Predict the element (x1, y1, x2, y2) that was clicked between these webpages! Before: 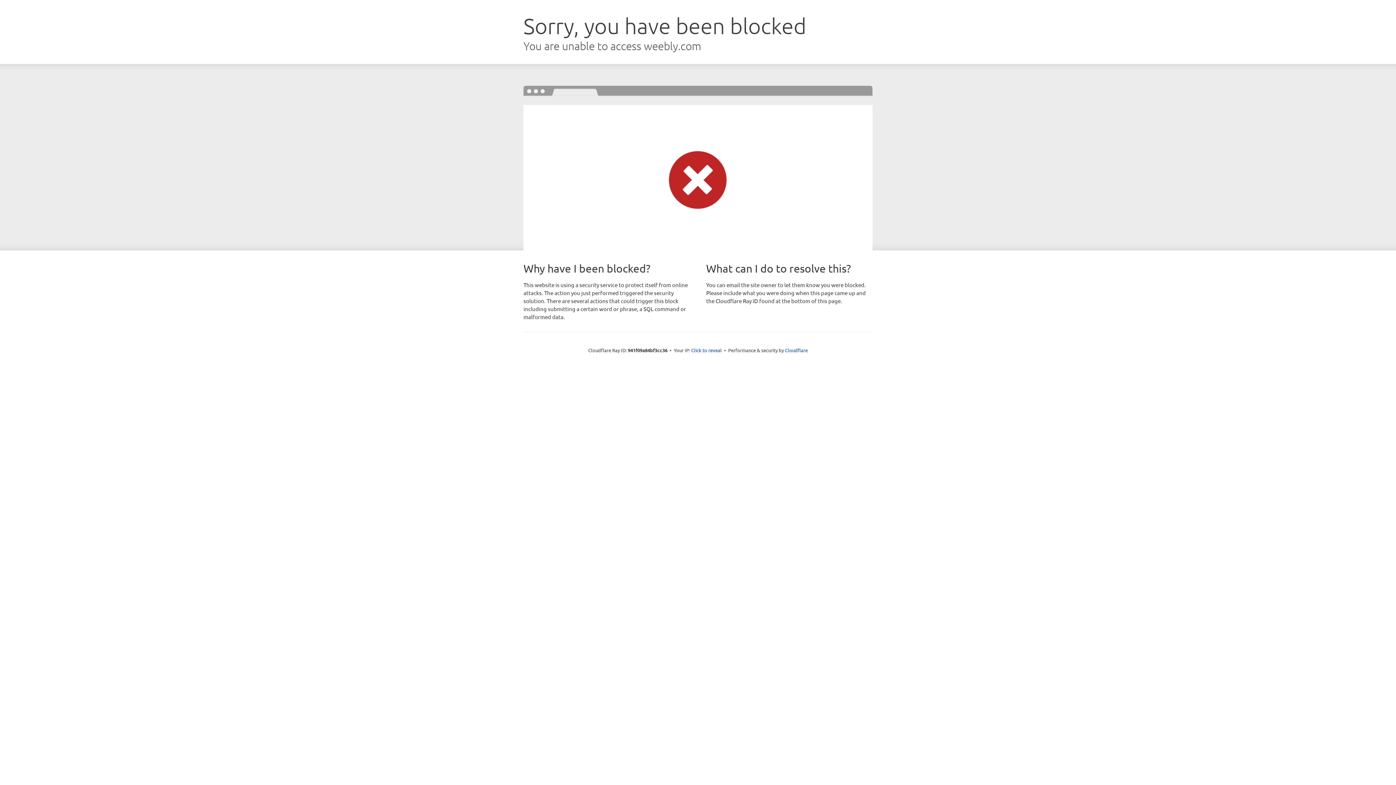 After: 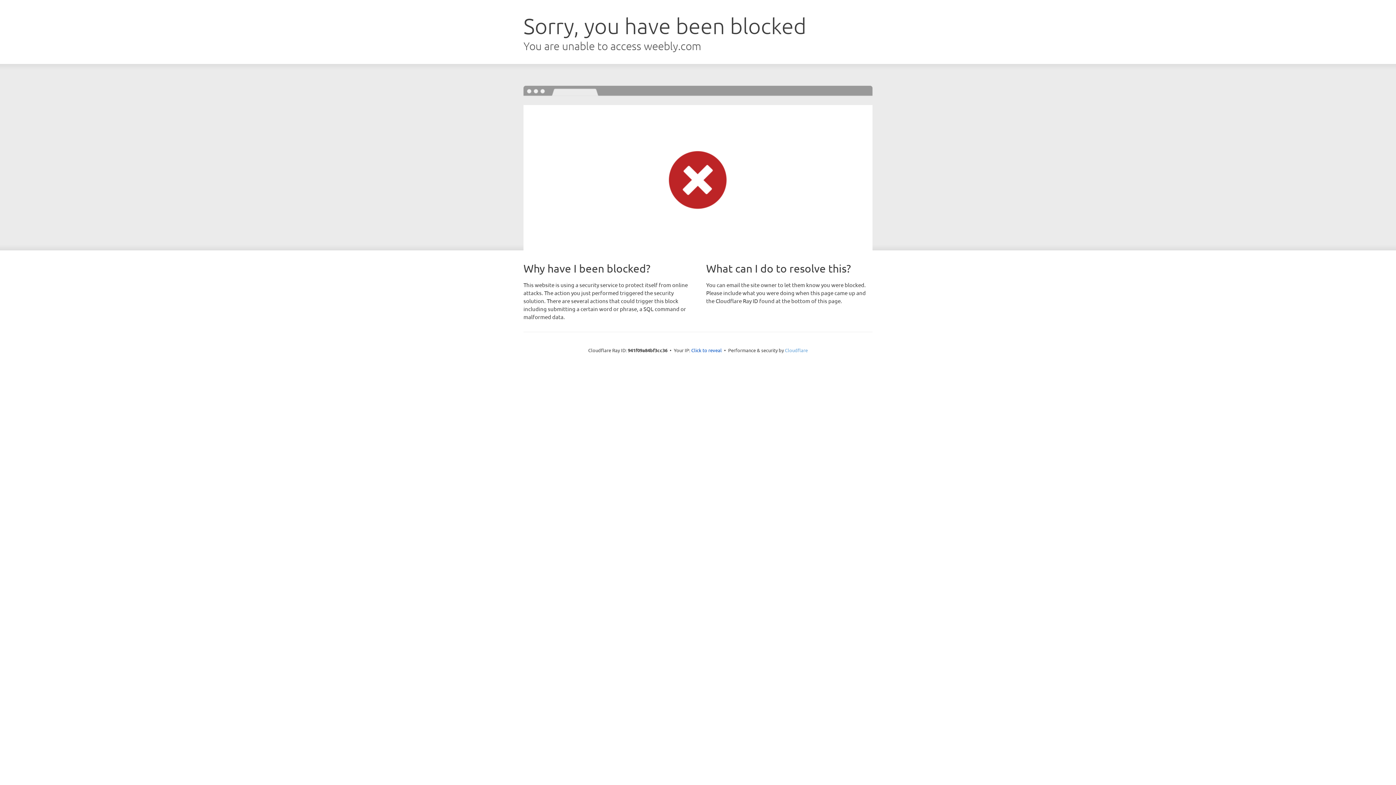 Action: bbox: (785, 347, 808, 353) label: Cloudflare